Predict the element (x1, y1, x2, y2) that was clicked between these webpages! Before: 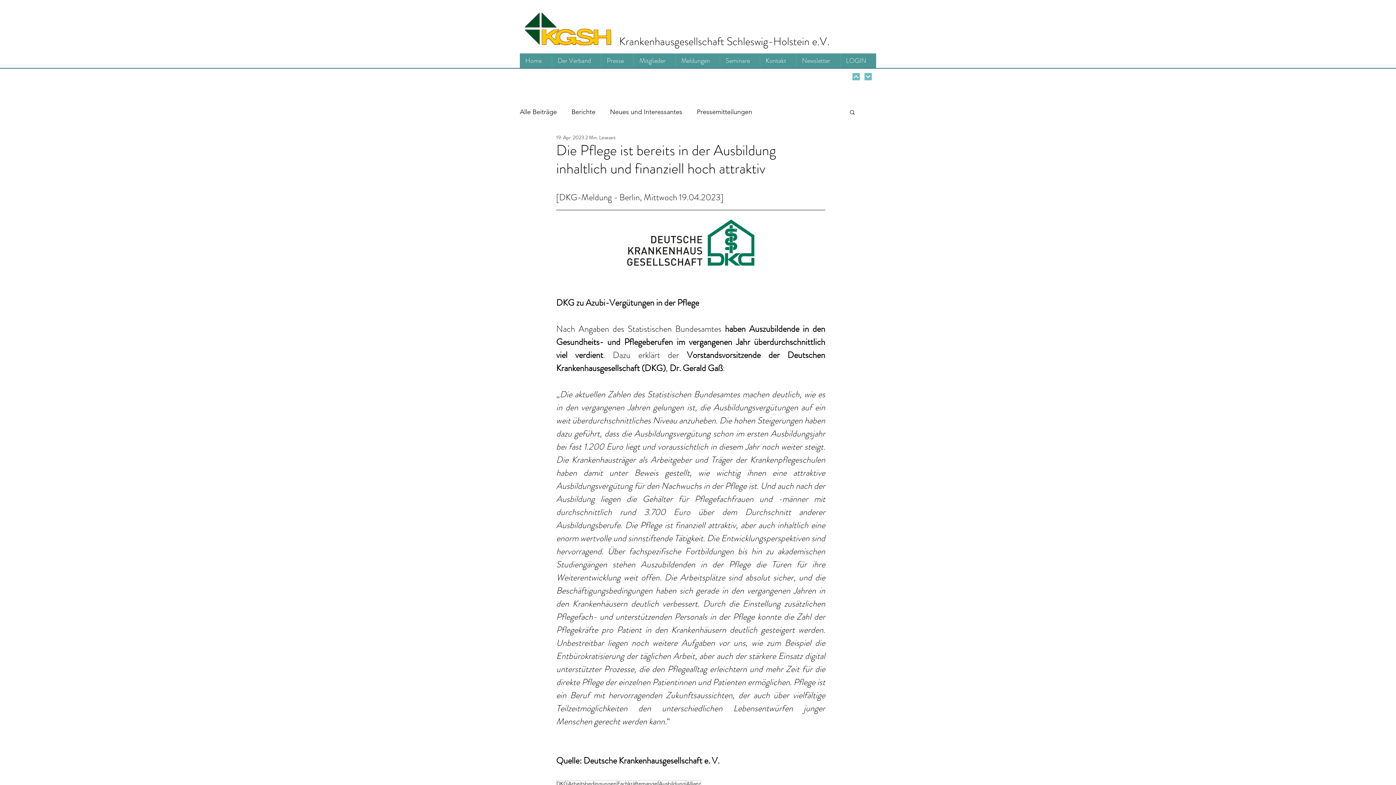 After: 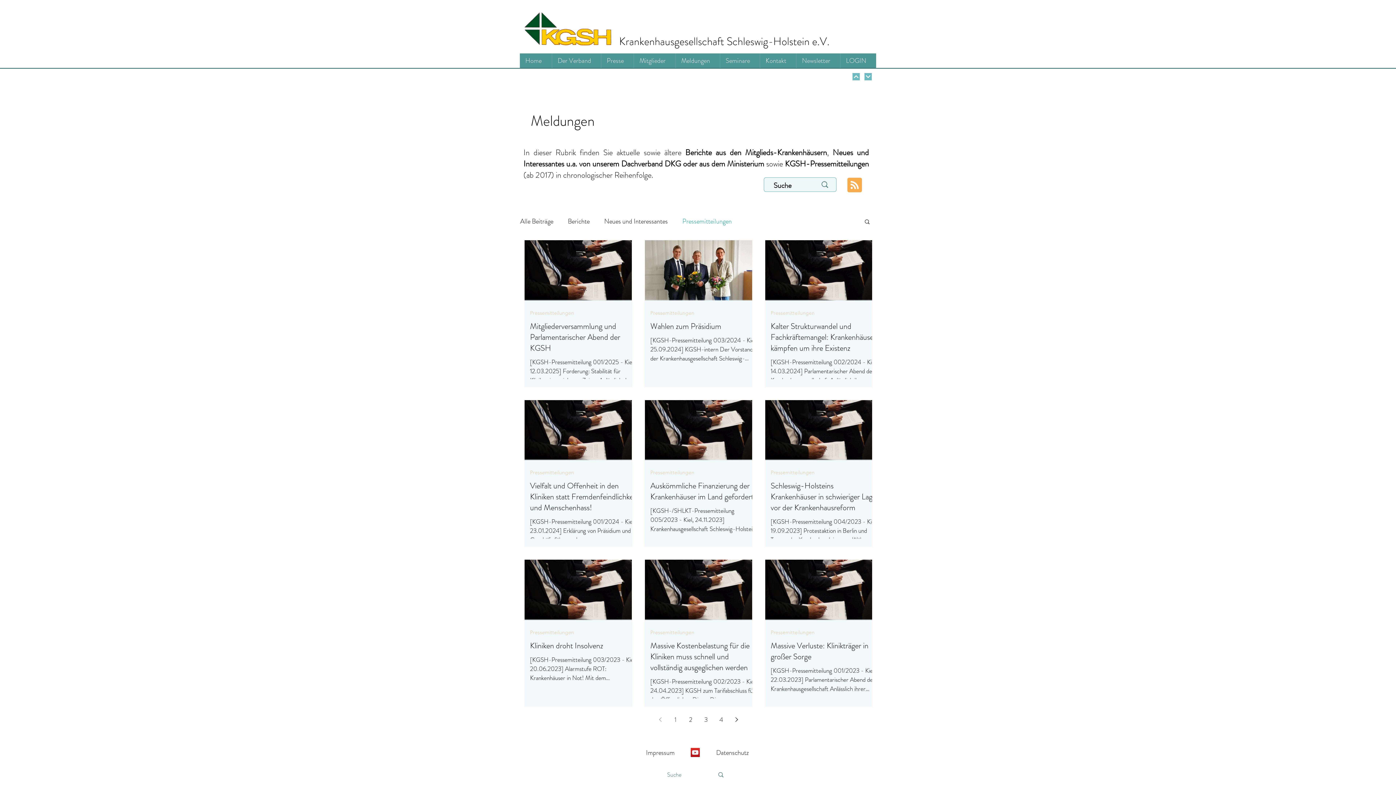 Action: bbox: (697, 106, 752, 117) label: Pressemitteilungen